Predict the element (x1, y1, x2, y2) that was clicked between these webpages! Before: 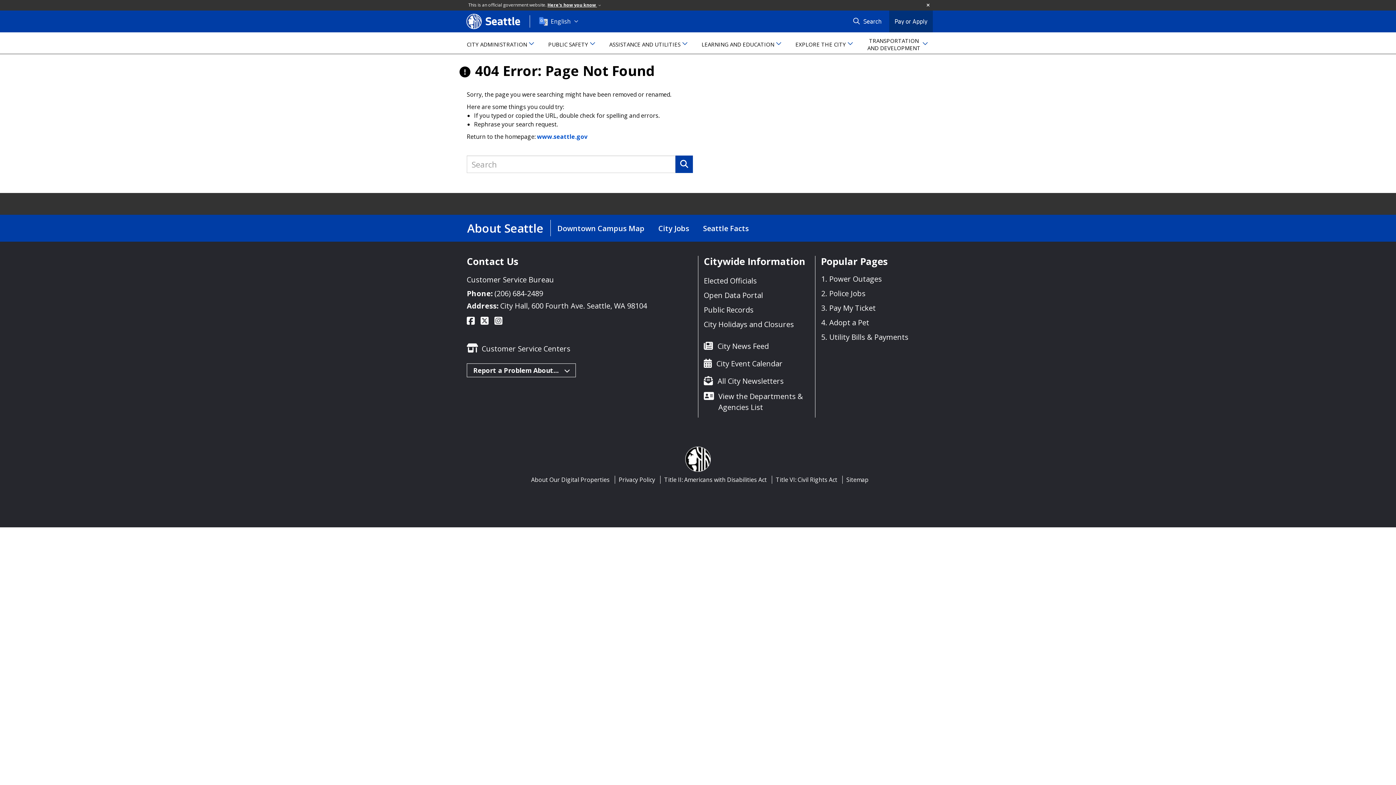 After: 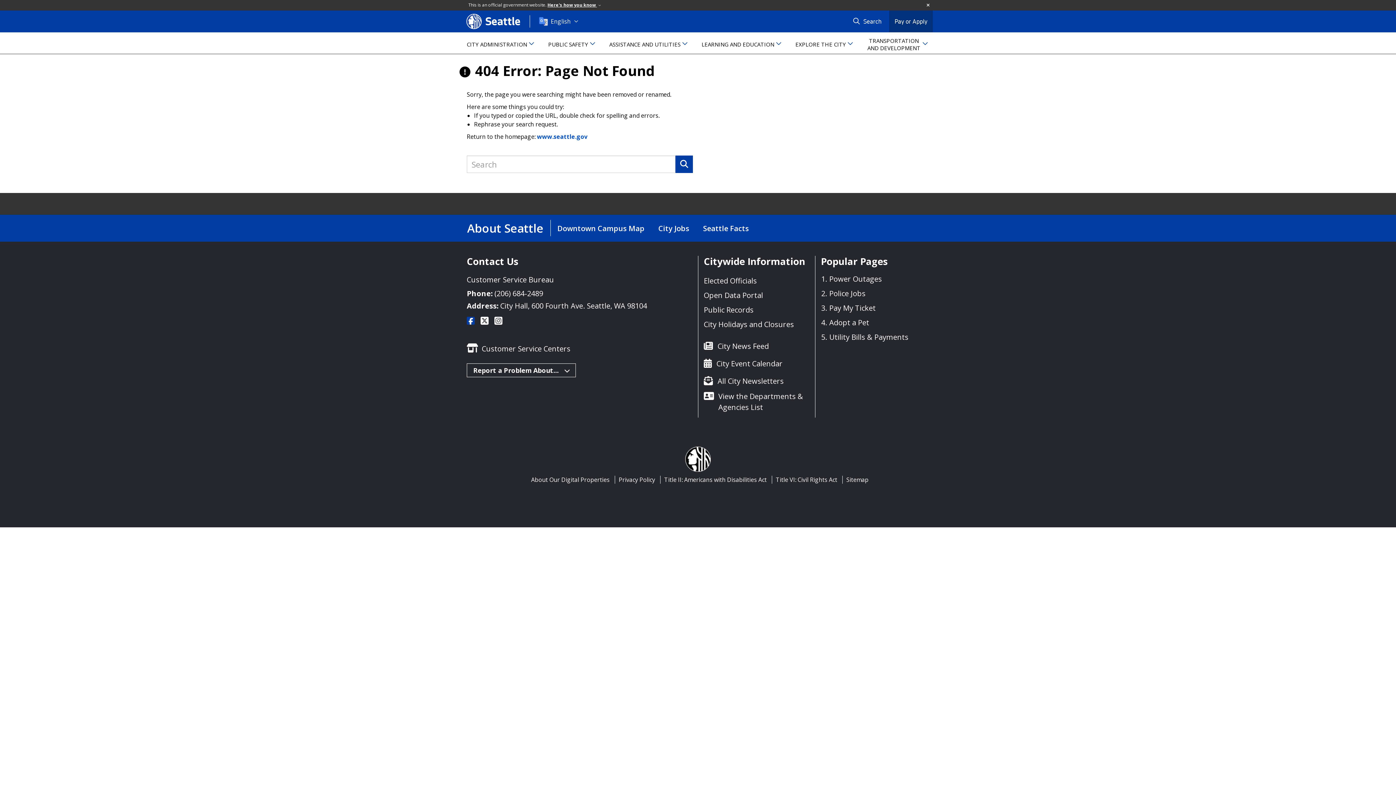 Action: bbox: (466, 316, 476, 327)